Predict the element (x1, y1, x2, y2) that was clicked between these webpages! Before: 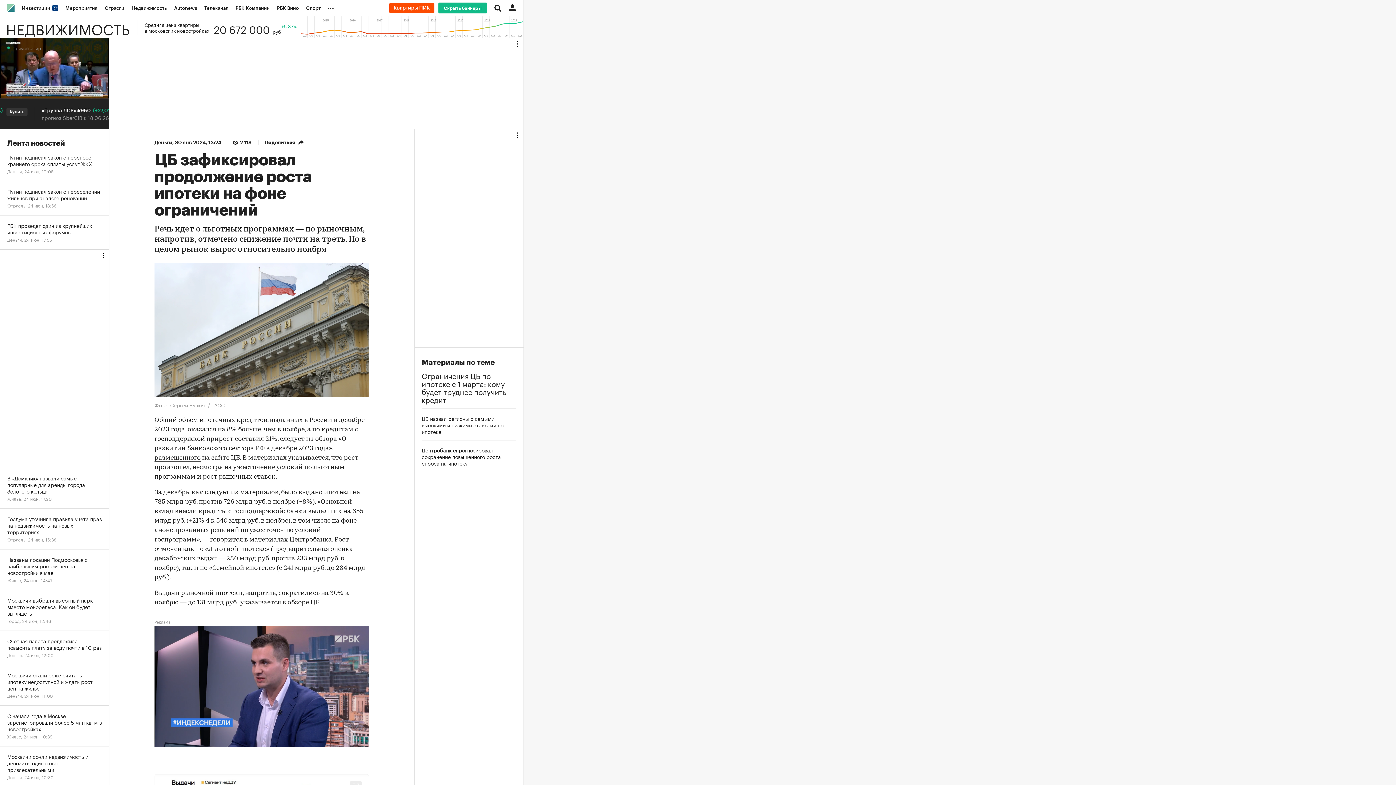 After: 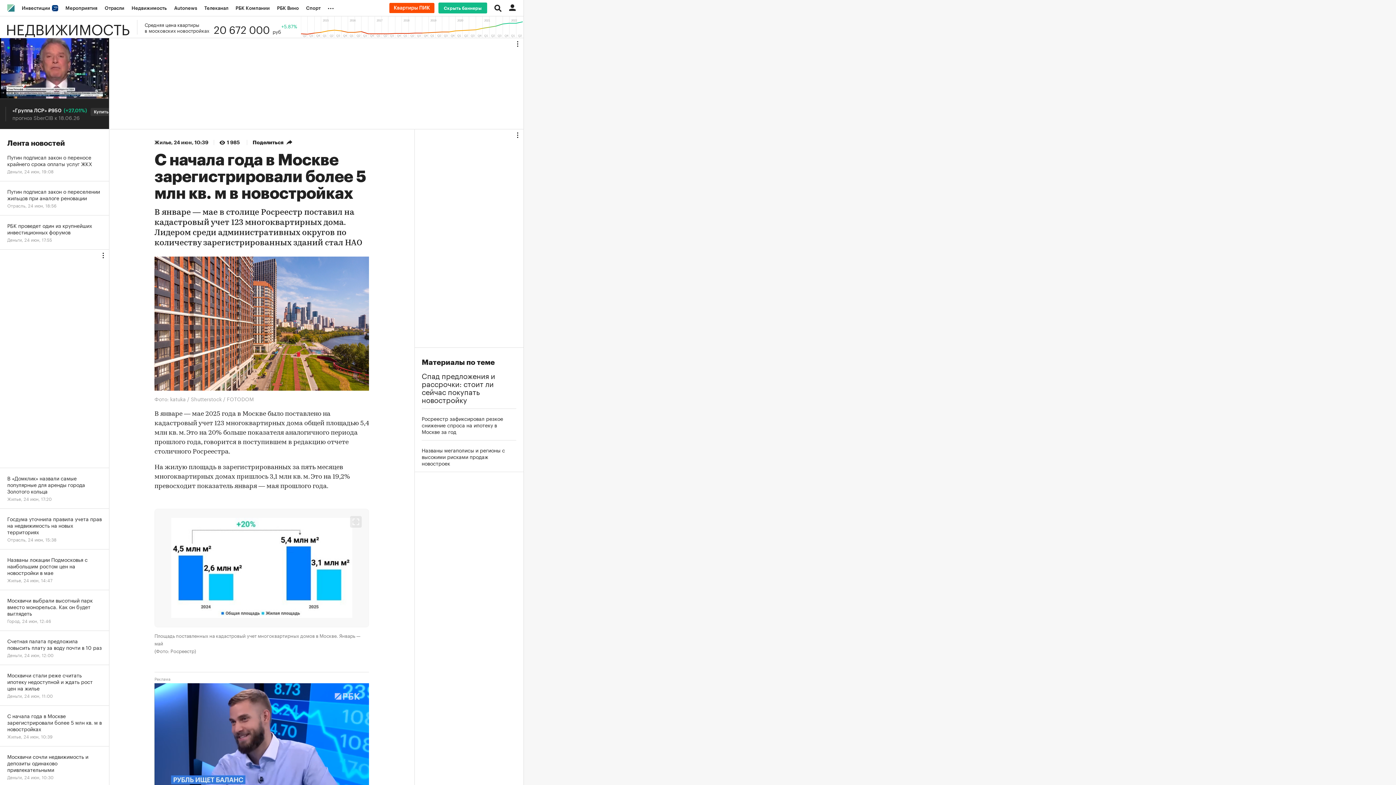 Action: label: С начала года в Москве зарегистрировали более 5 млн кв. м в новостройках
Жилье, 24 июн, 10:39 bbox: (0, 706, 109, 746)